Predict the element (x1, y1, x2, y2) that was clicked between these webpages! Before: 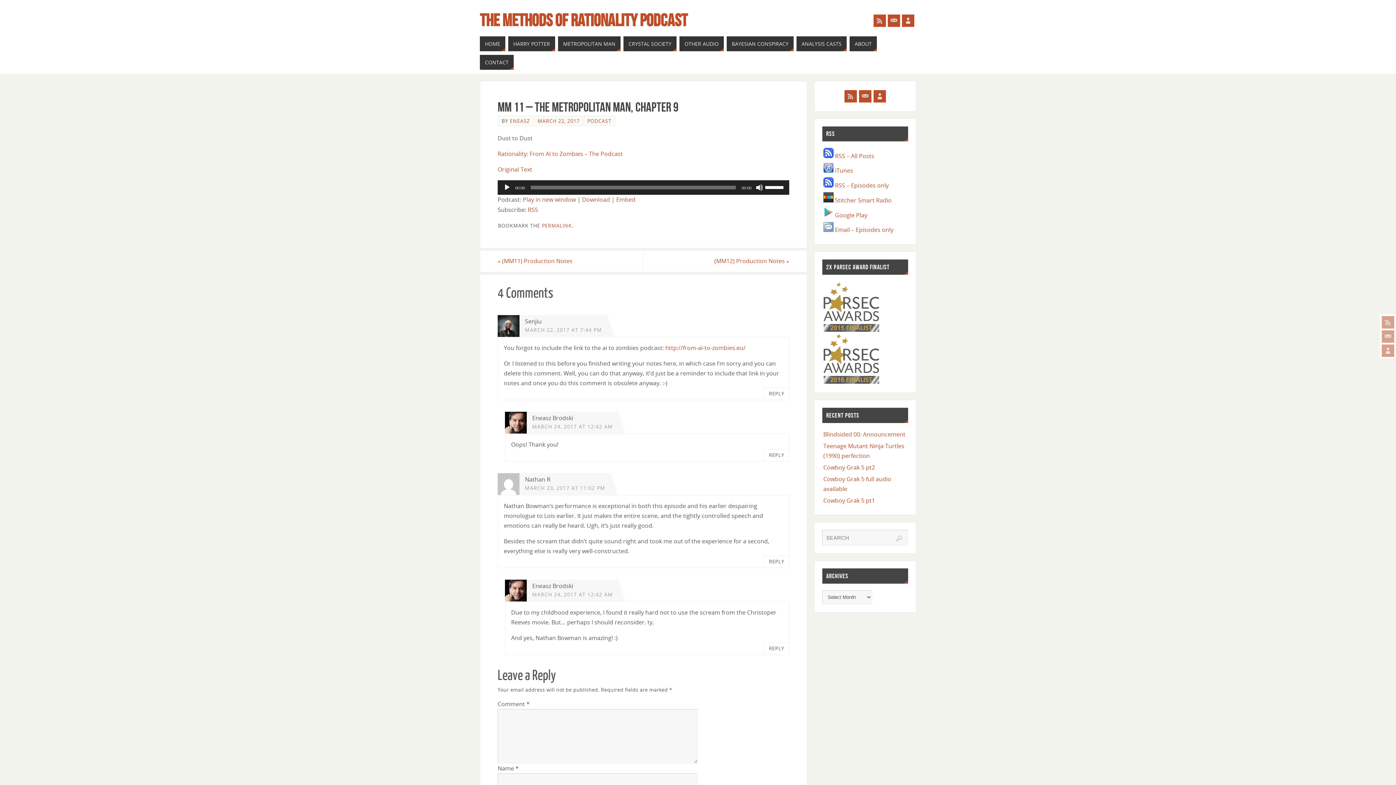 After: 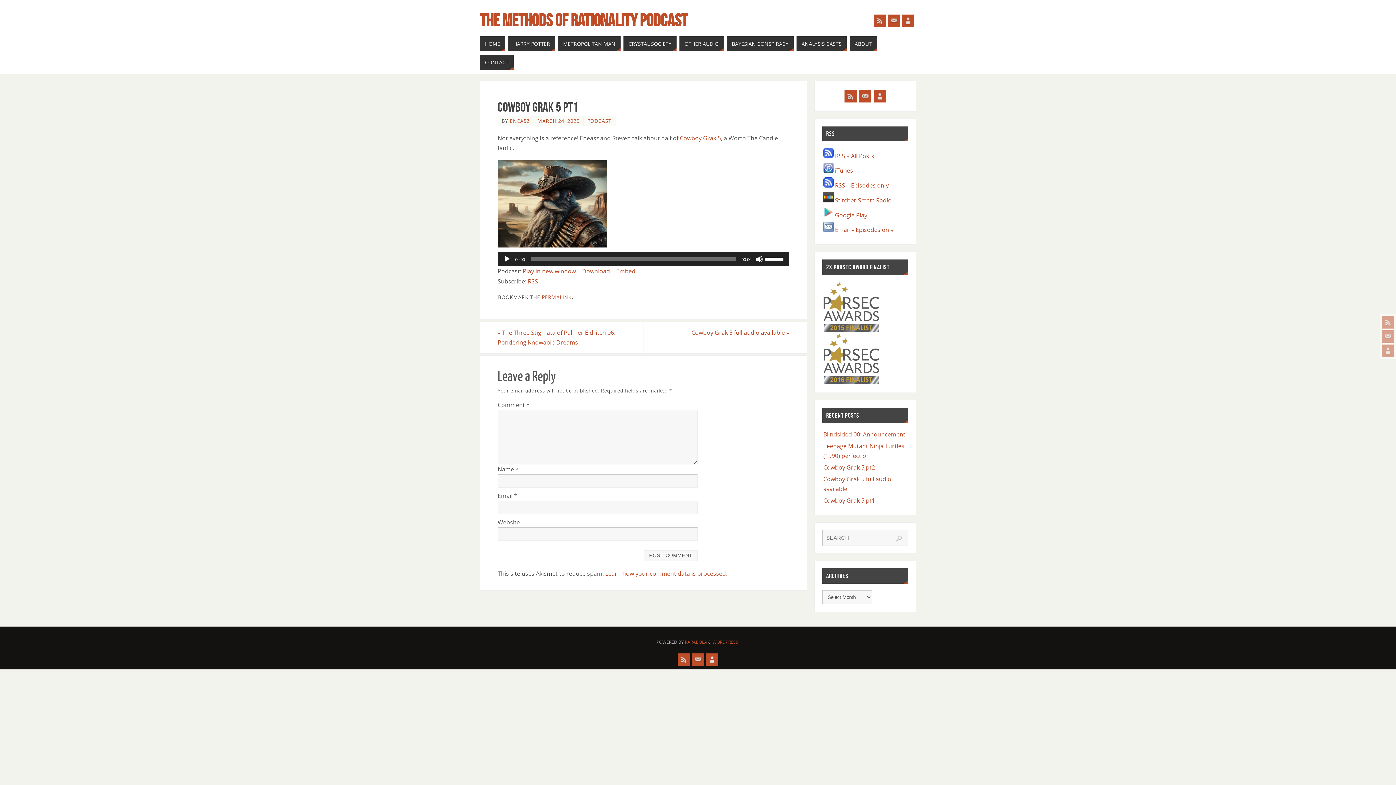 Action: bbox: (823, 496, 875, 504) label: Cowboy Grak 5 pt1